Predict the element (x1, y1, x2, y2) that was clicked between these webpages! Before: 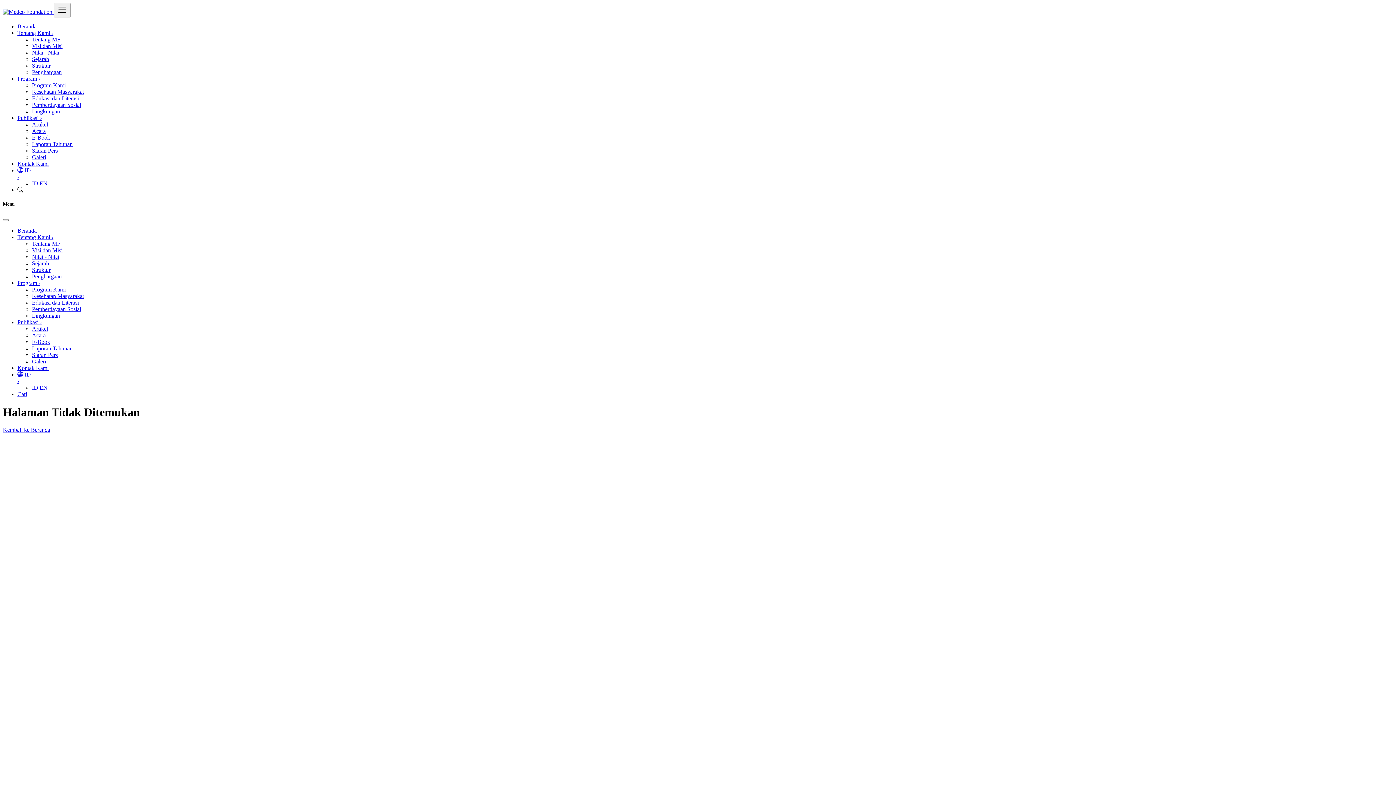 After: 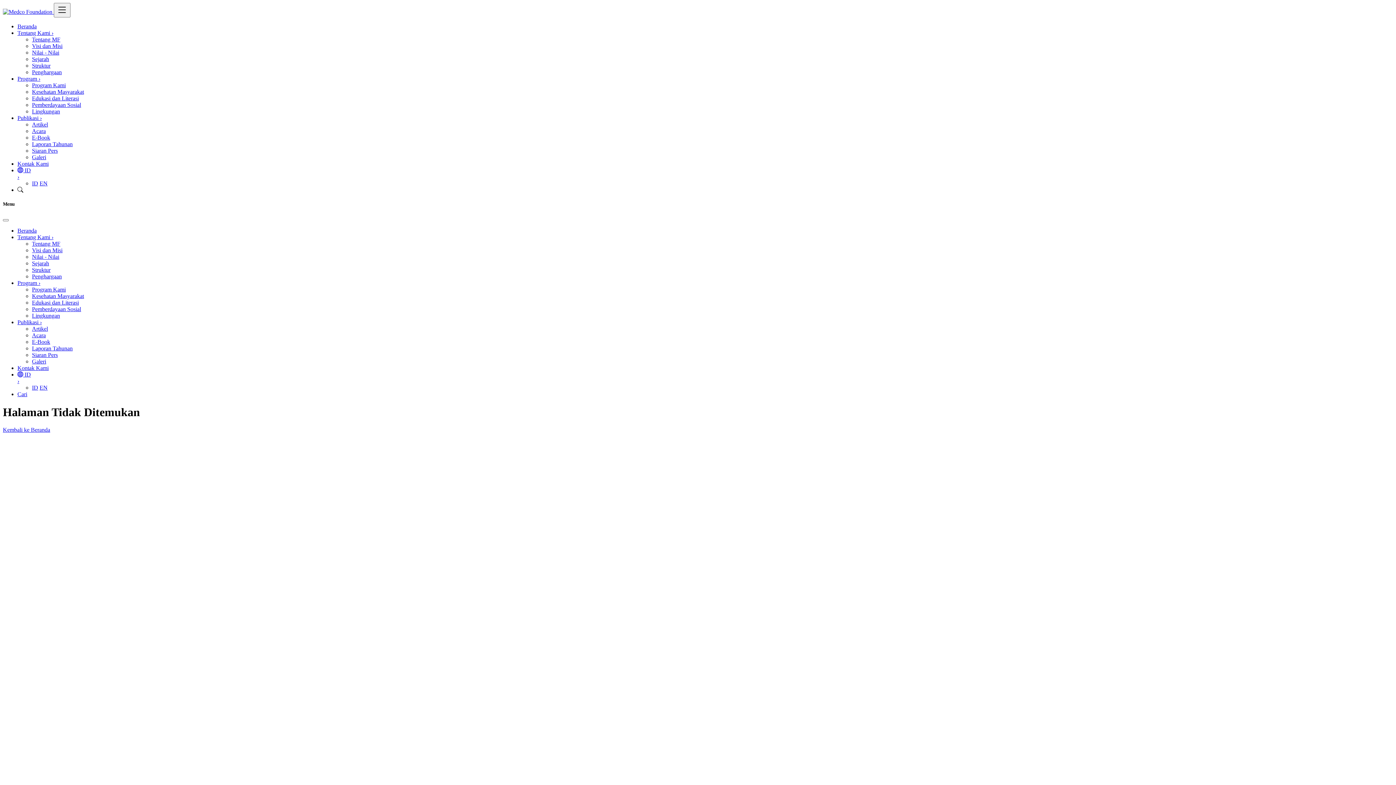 Action: bbox: (17, 29, 53, 36) label: Tentang Kami ›